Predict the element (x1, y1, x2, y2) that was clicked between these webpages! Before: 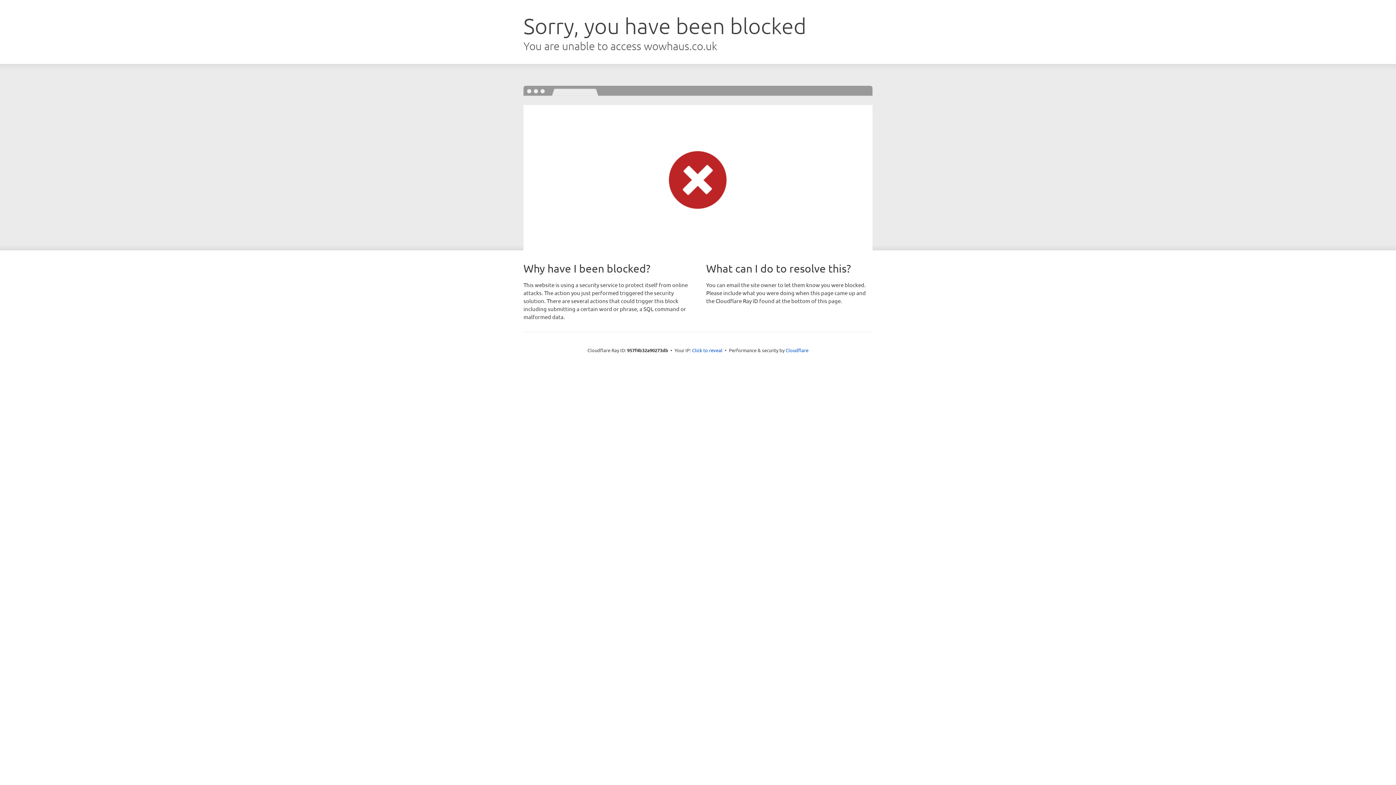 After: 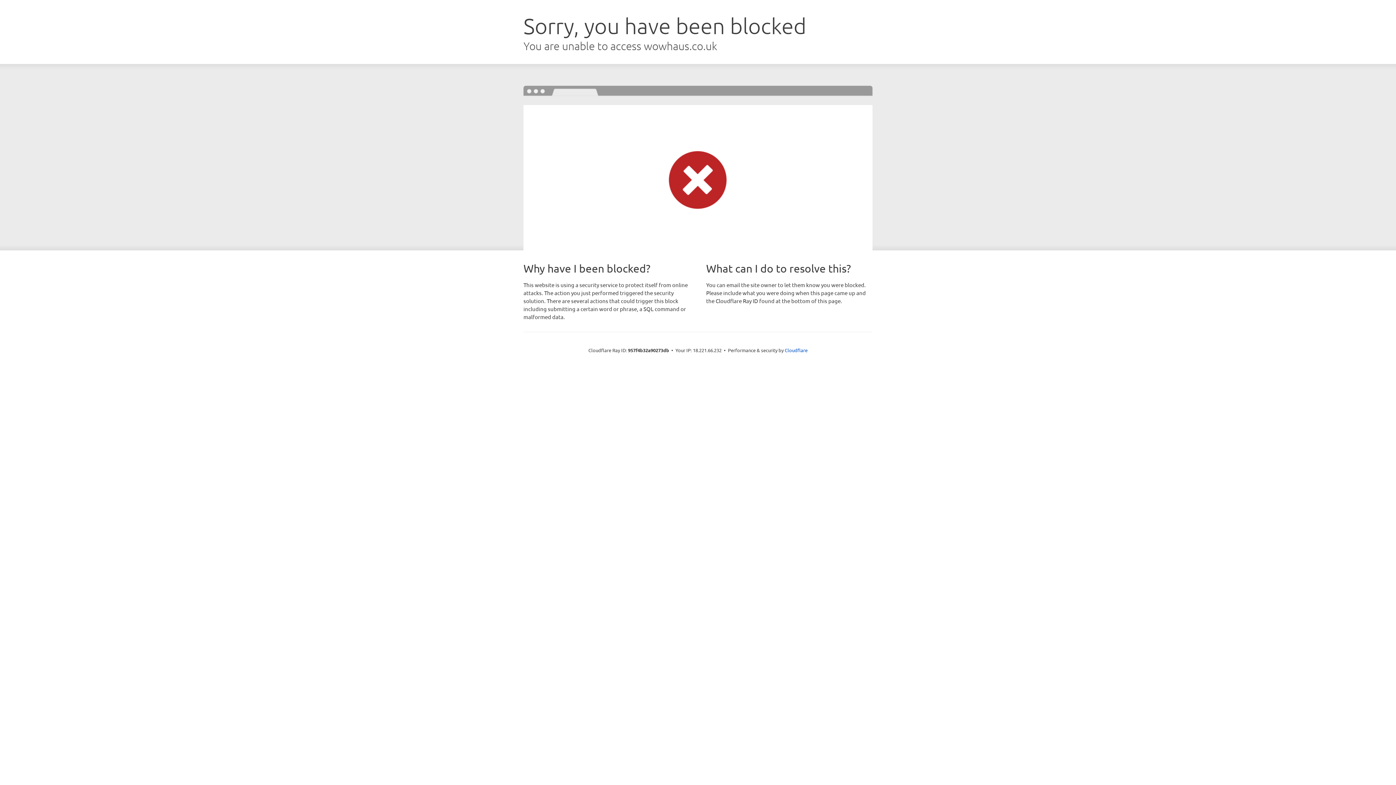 Action: bbox: (692, 346, 722, 353) label: Click to reveal